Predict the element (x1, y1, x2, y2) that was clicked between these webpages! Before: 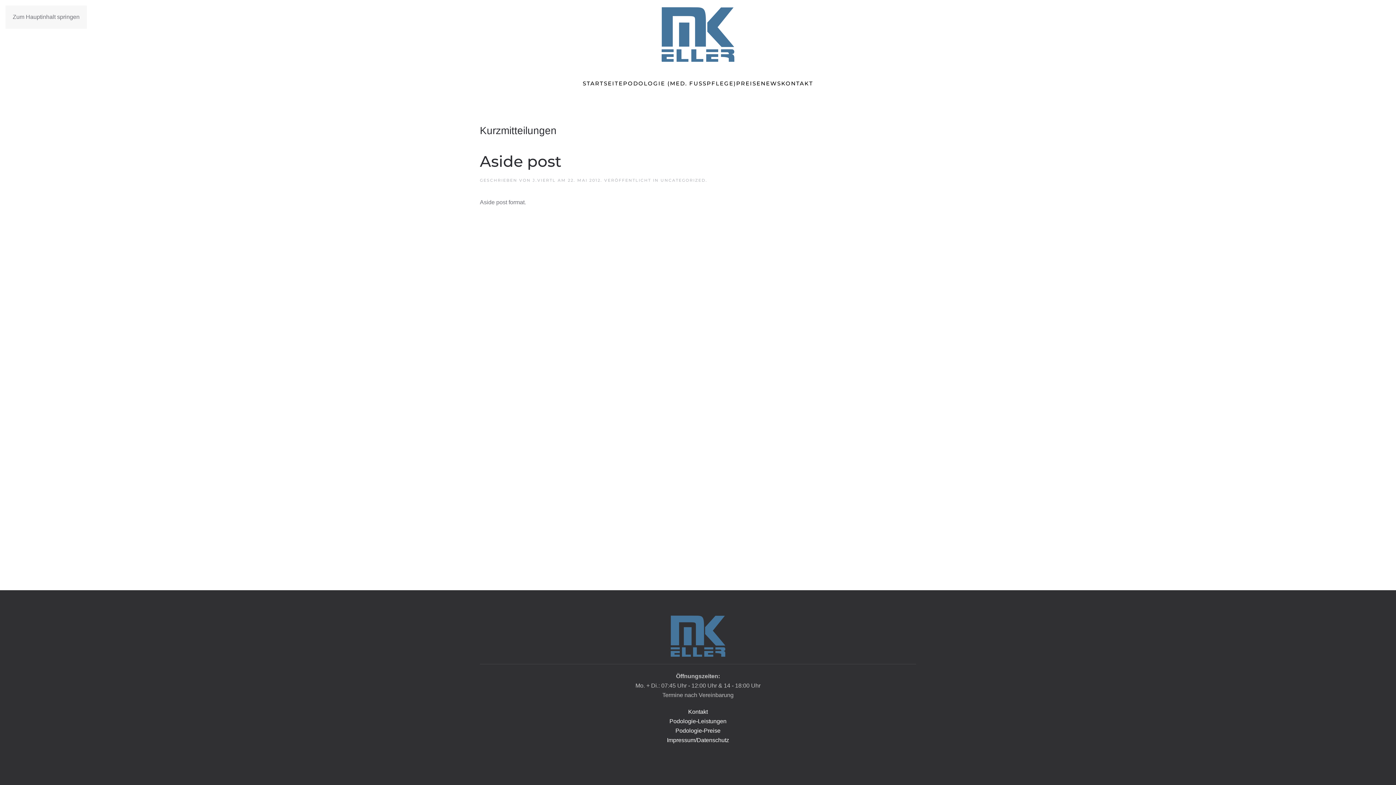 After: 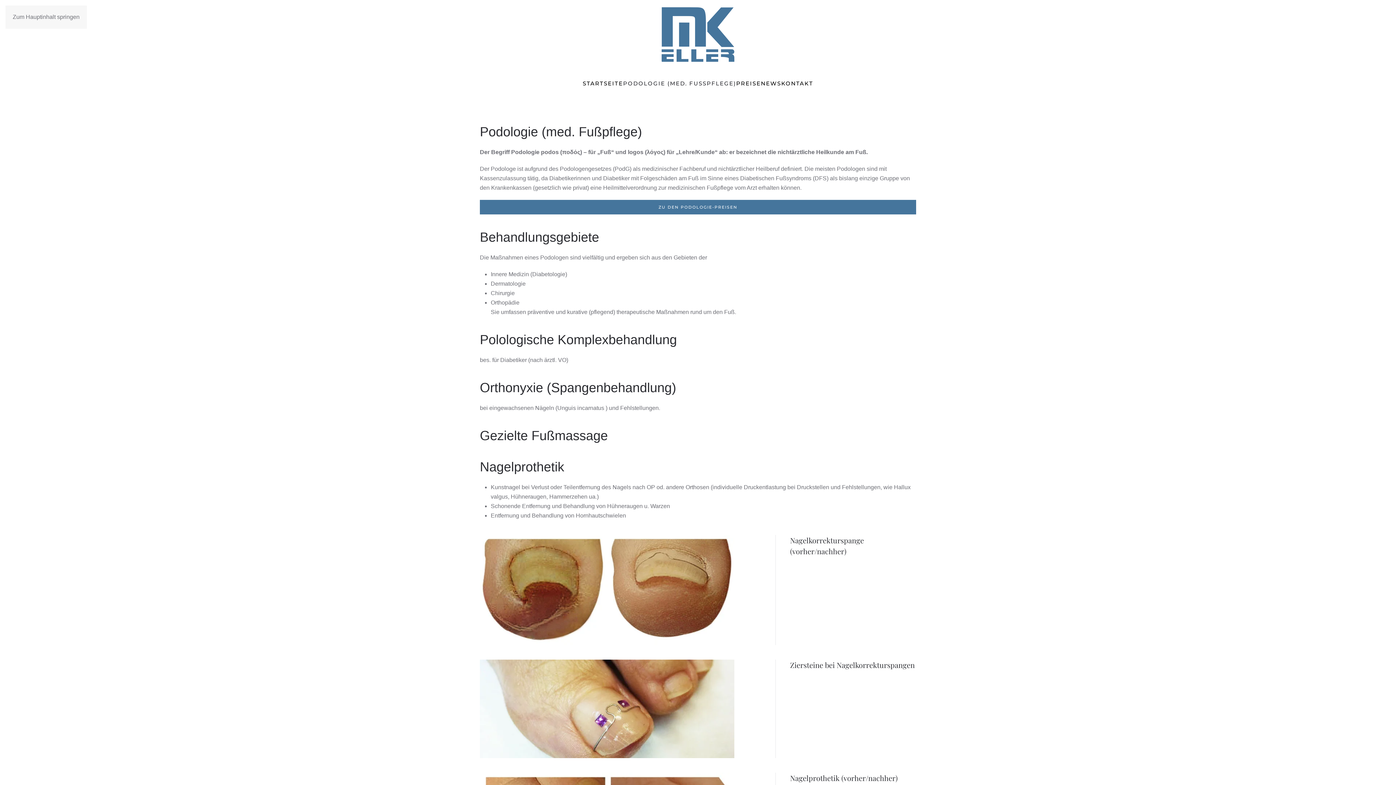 Action: bbox: (623, 69, 736, 98) label: PODOLOGIE (MED. FUSSPFLEGE)